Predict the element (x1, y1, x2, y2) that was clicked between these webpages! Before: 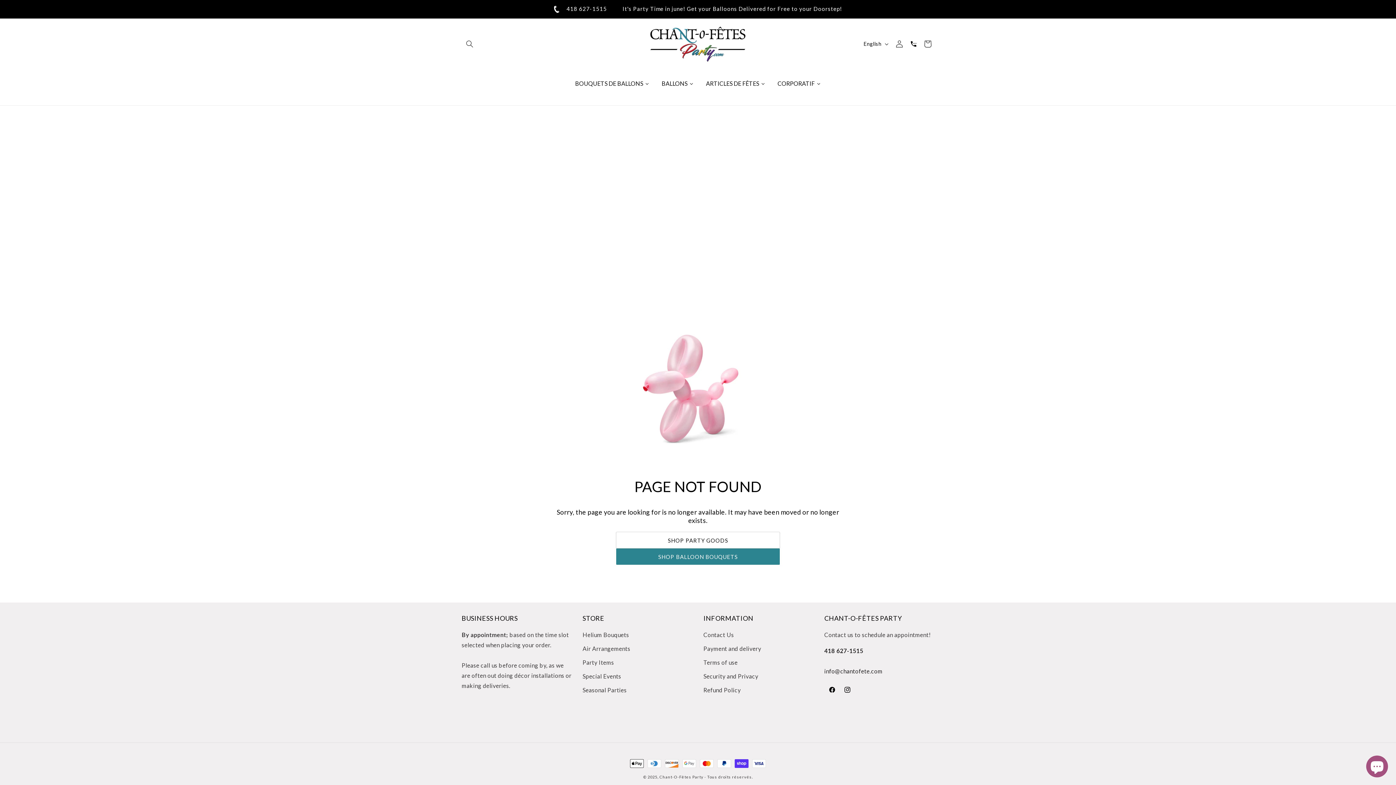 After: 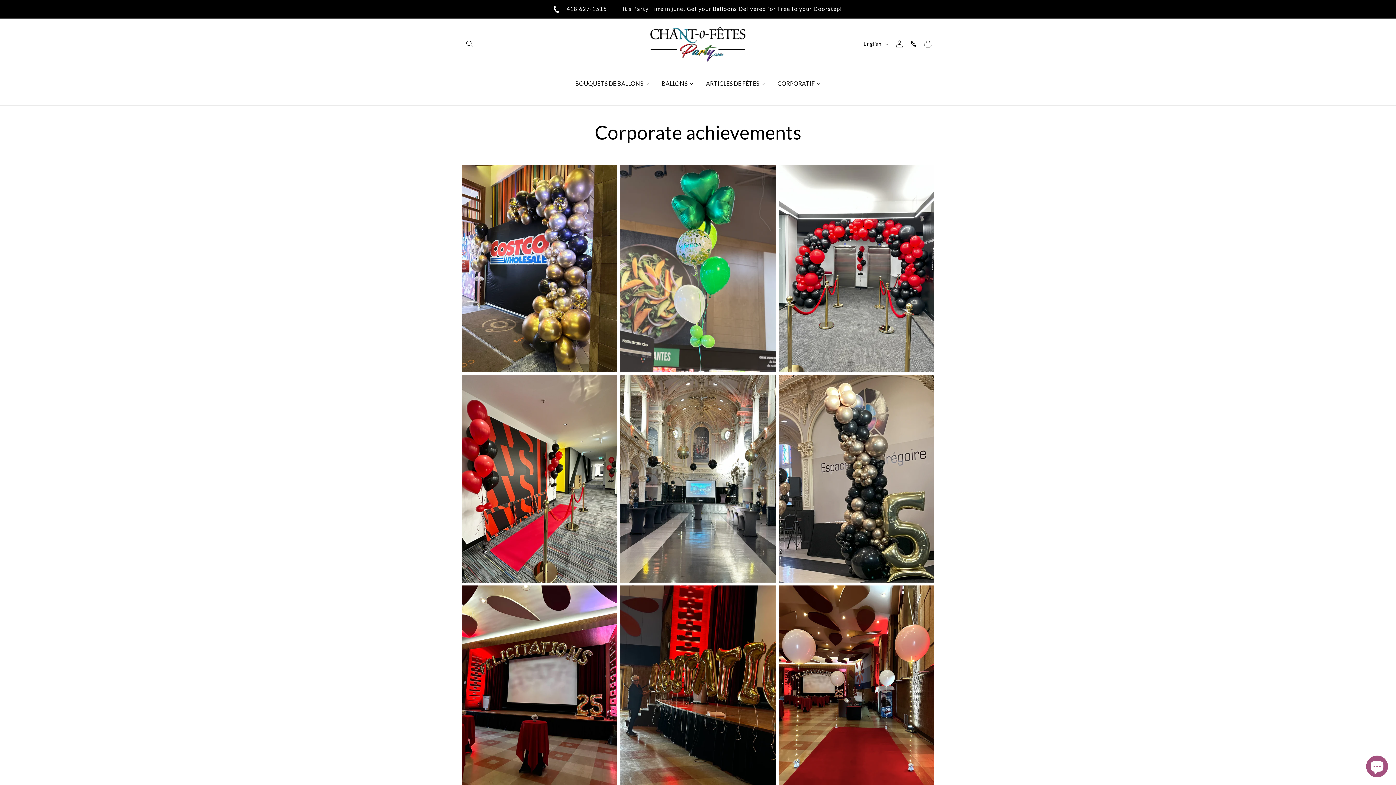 Action: bbox: (582, 683, 626, 697) label: Seasonal Parties